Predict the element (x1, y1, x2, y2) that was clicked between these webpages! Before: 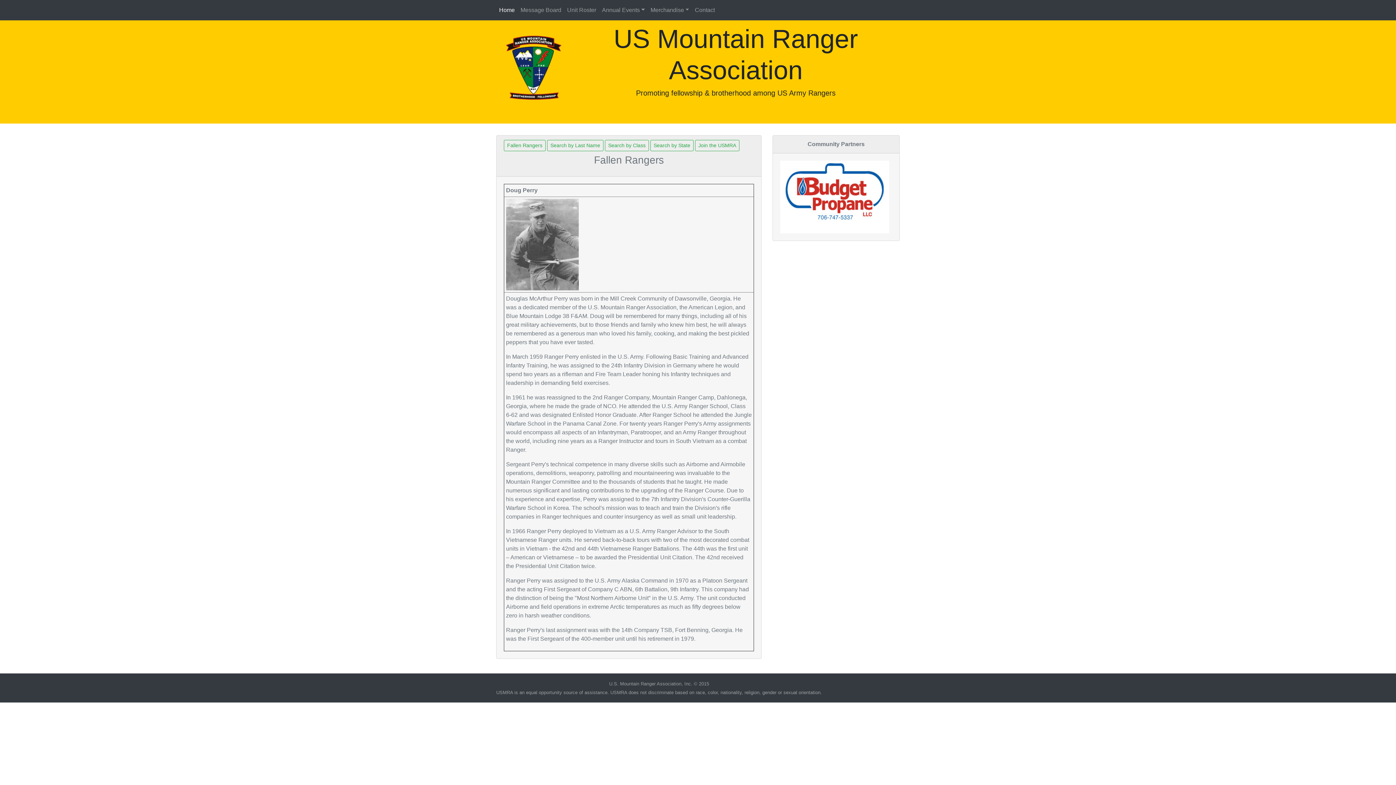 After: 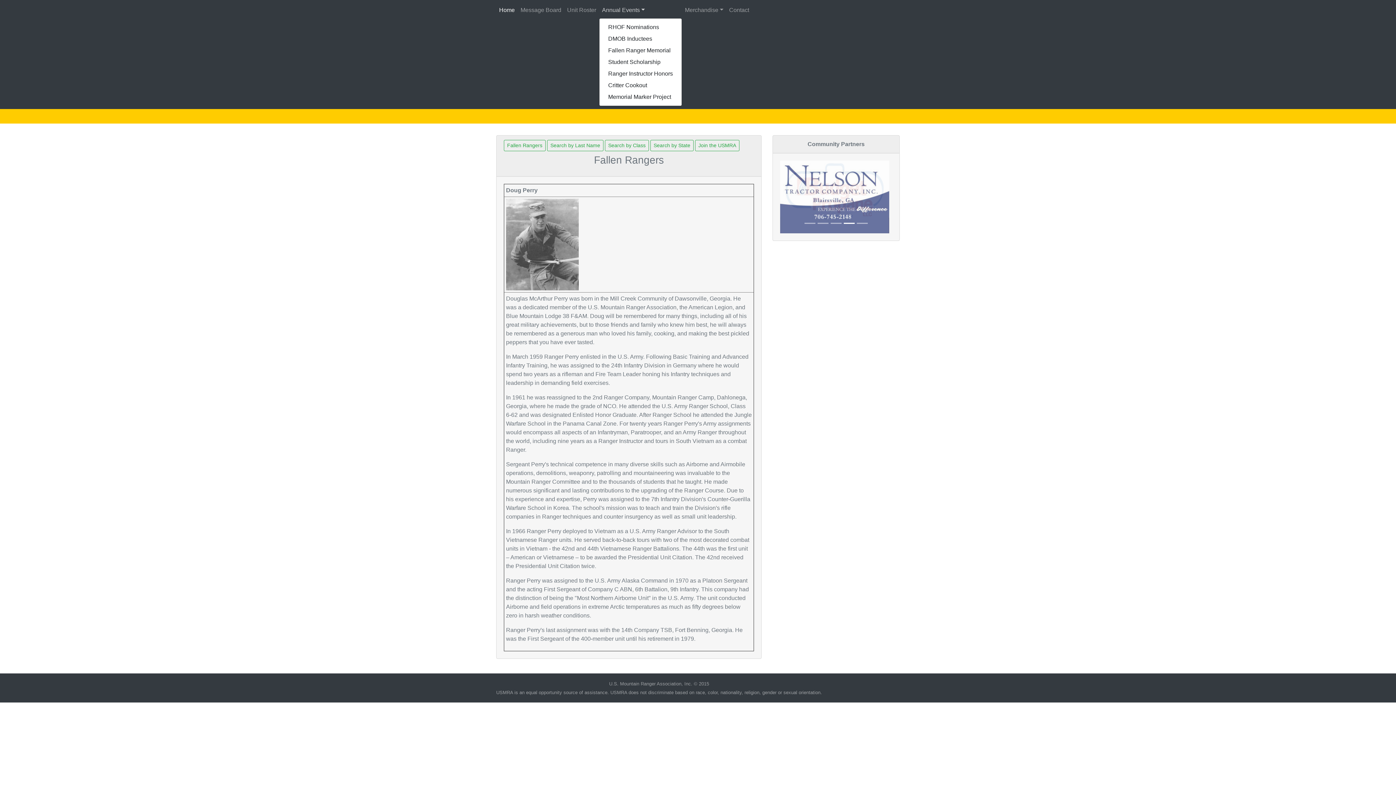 Action: bbox: (599, 2, 647, 17) label: Annual Events